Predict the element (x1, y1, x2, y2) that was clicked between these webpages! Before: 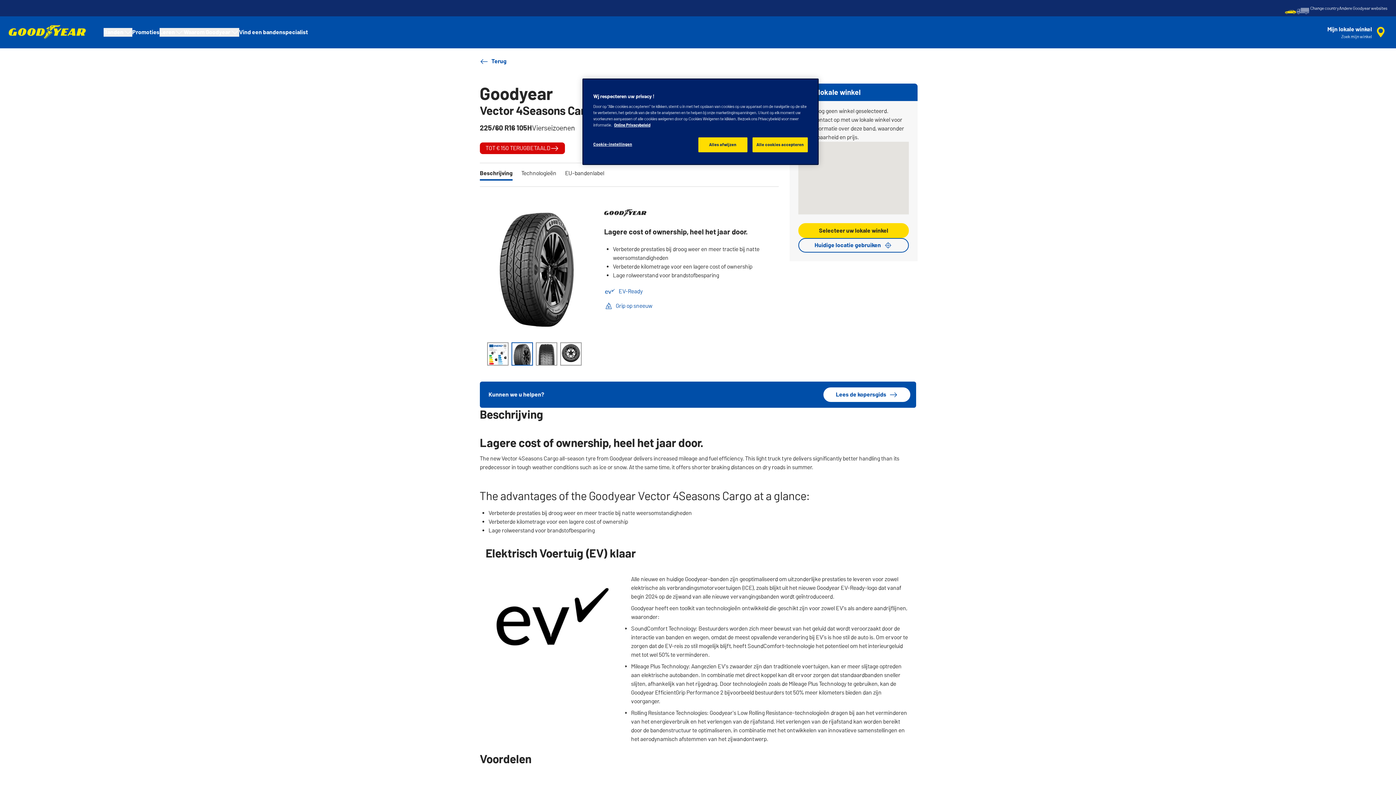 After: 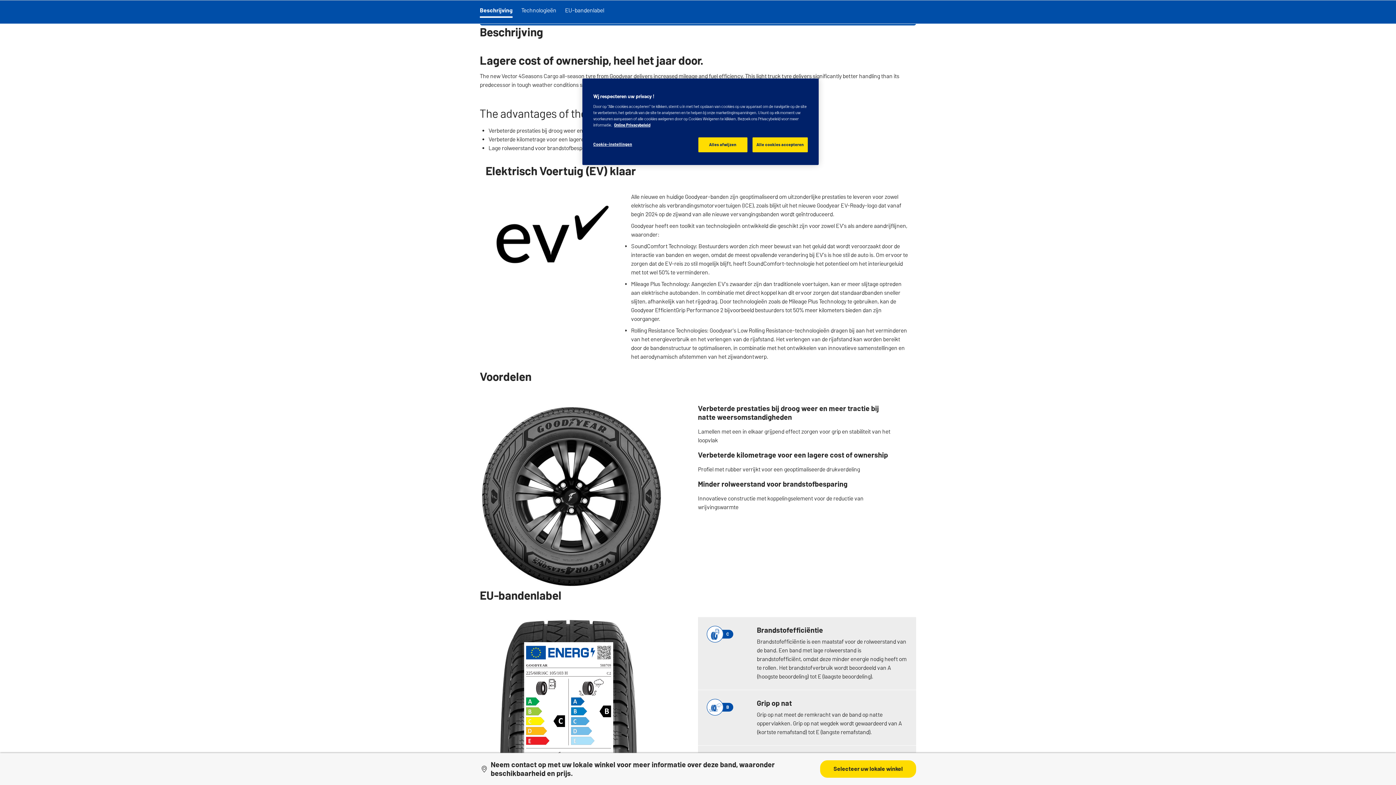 Action: label: Beschrijving bbox: (480, 166, 512, 180)